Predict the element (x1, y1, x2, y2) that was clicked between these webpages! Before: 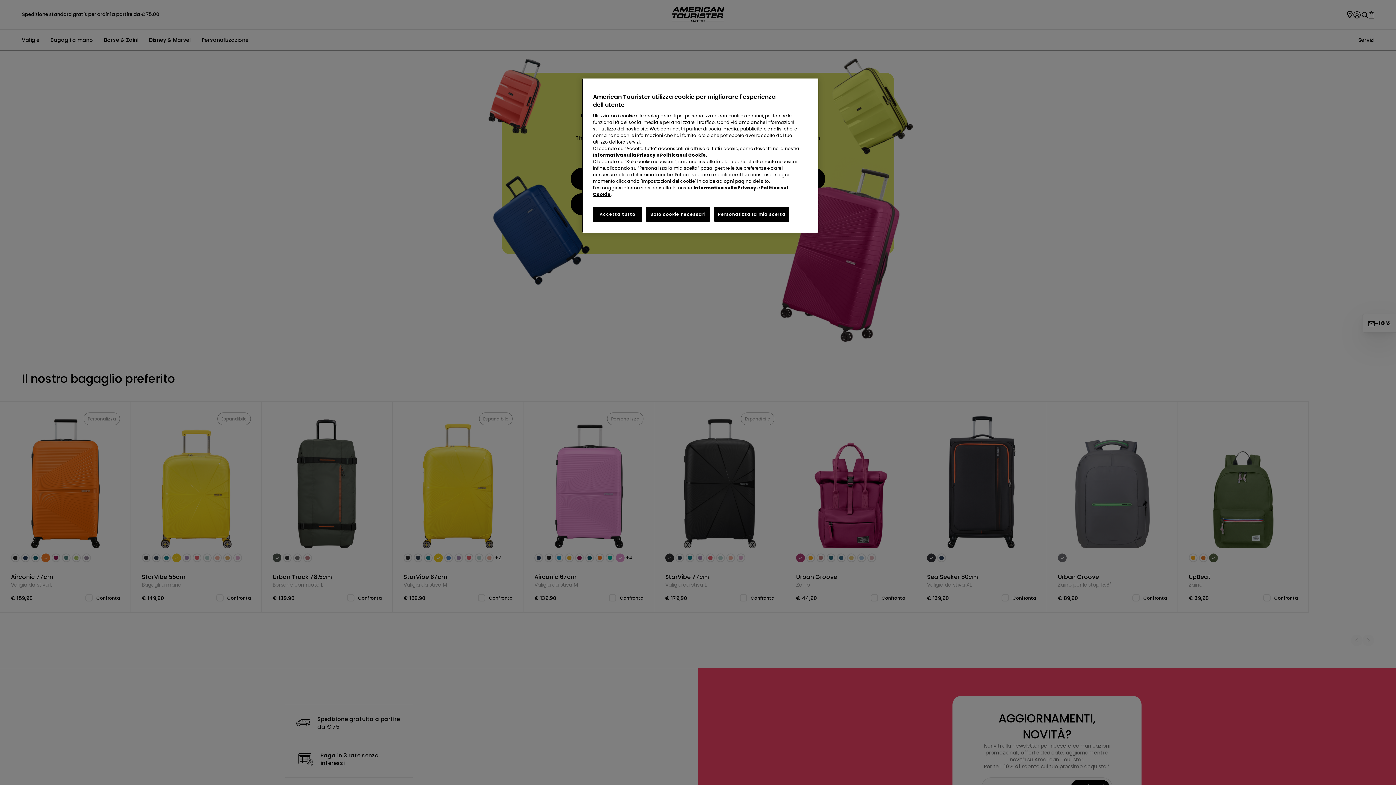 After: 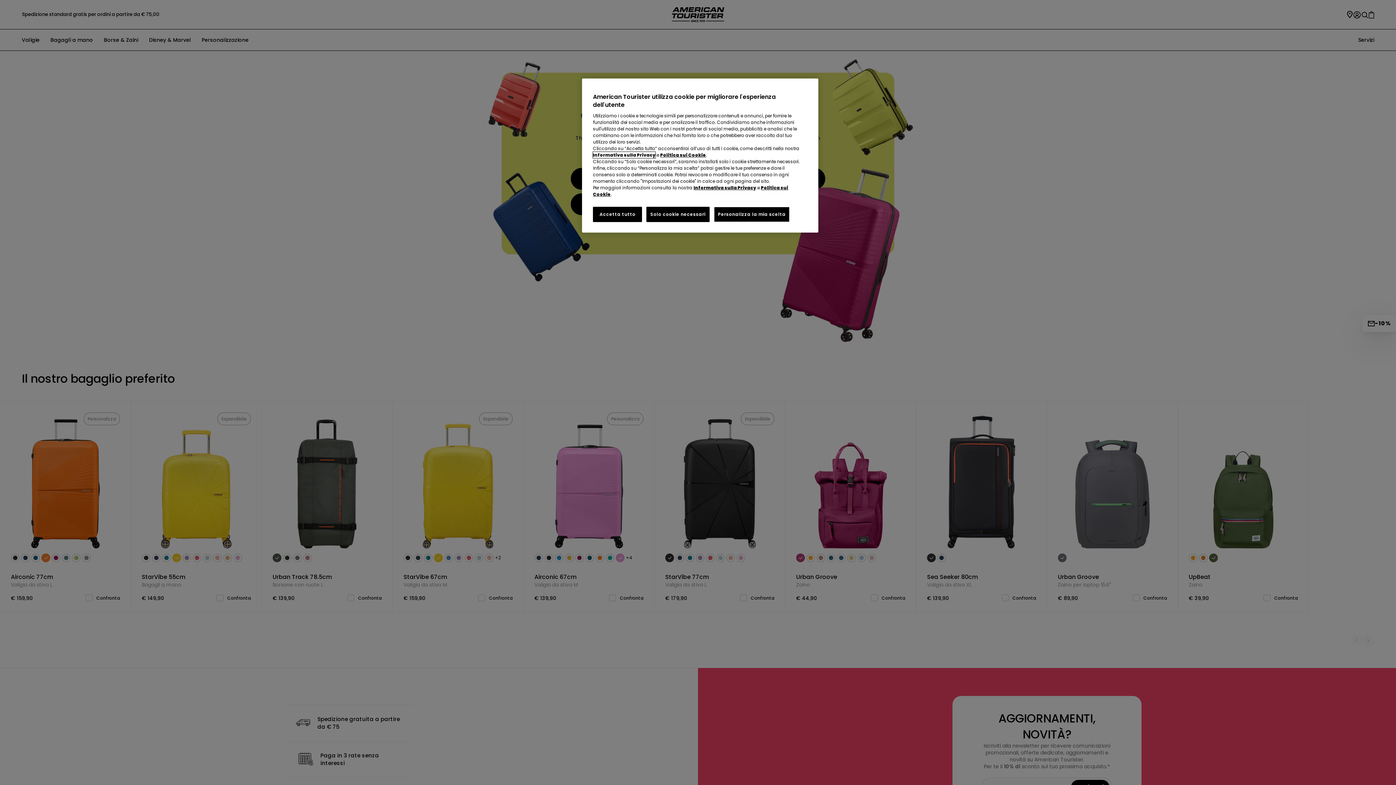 Action: bbox: (593, 152, 655, 158) label: Informativa sulla Privacy